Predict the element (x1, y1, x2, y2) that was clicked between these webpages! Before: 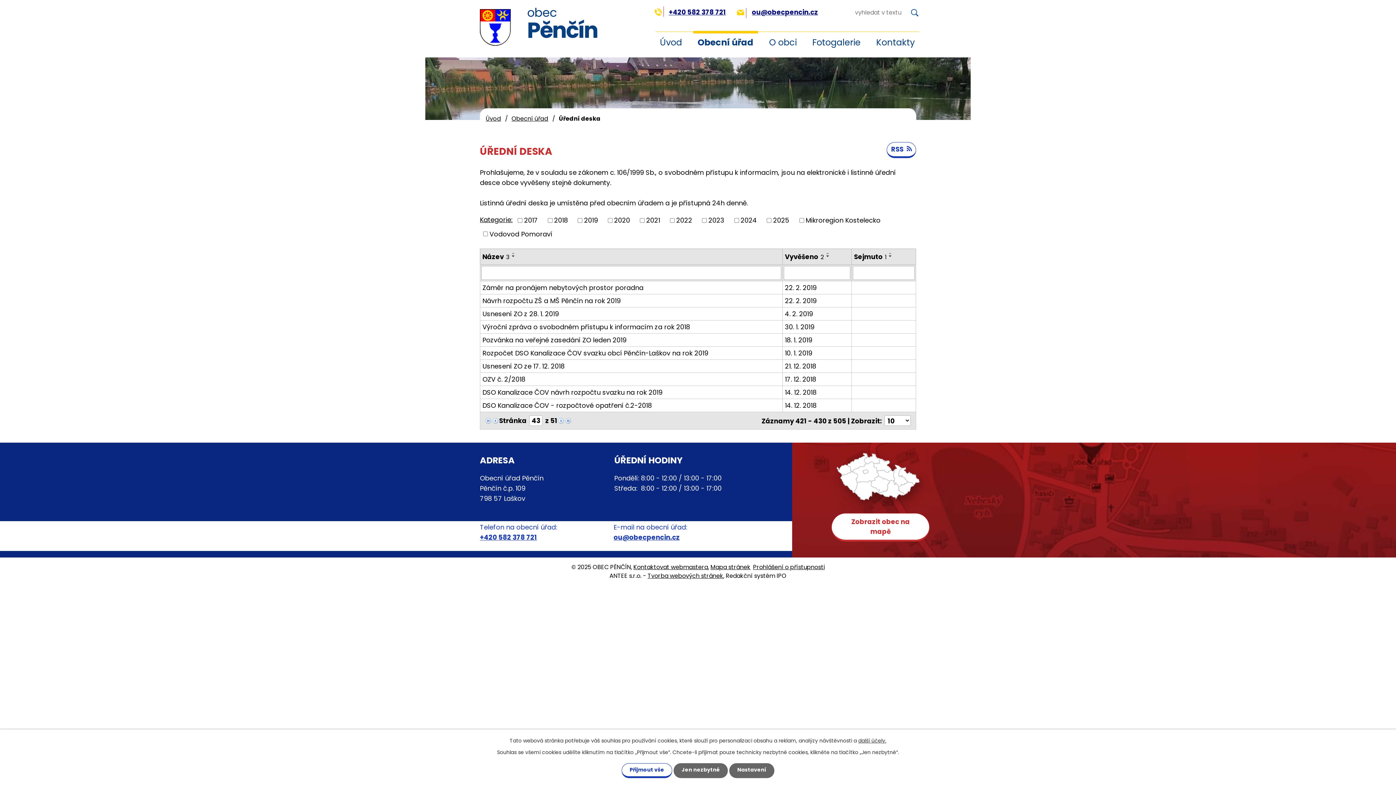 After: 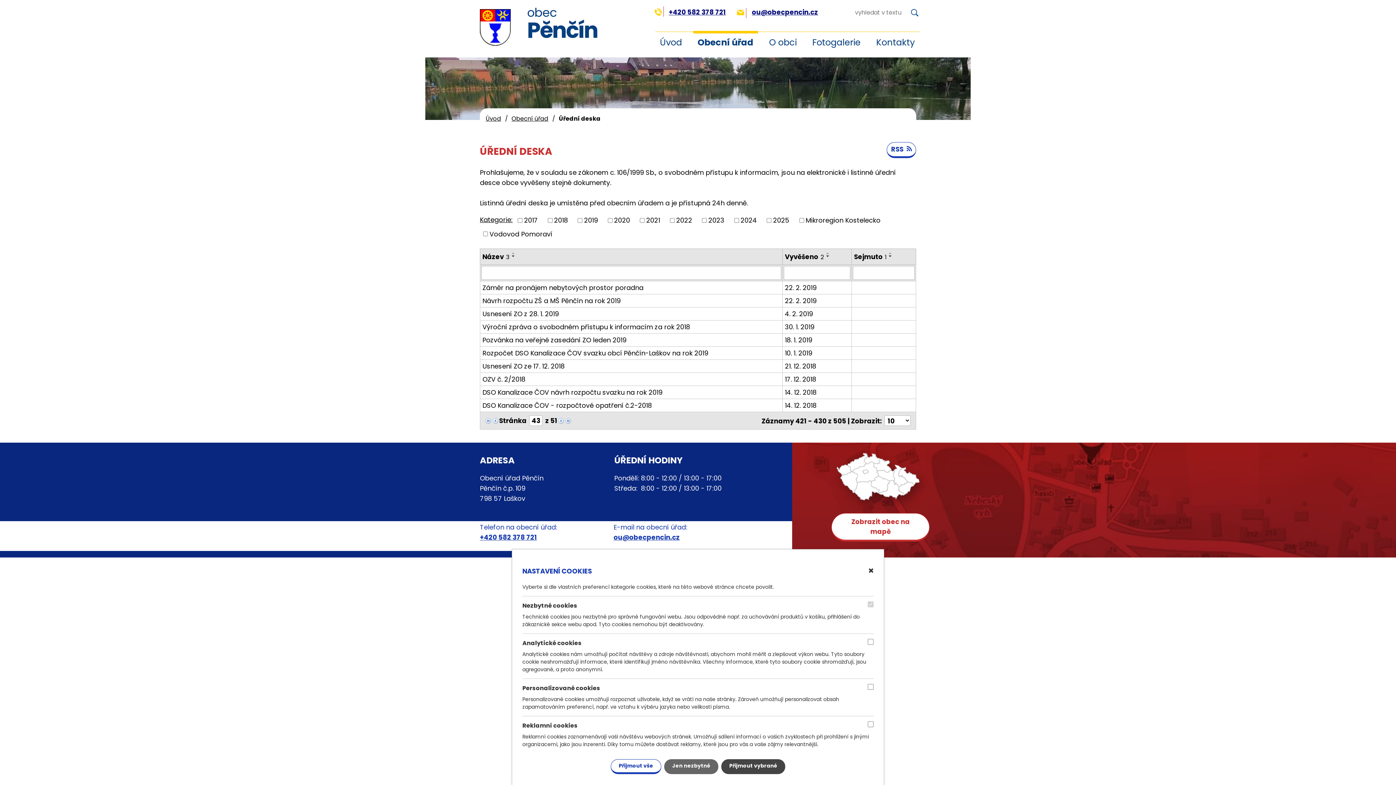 Action: bbox: (729, 763, 774, 778) label: Nastavení